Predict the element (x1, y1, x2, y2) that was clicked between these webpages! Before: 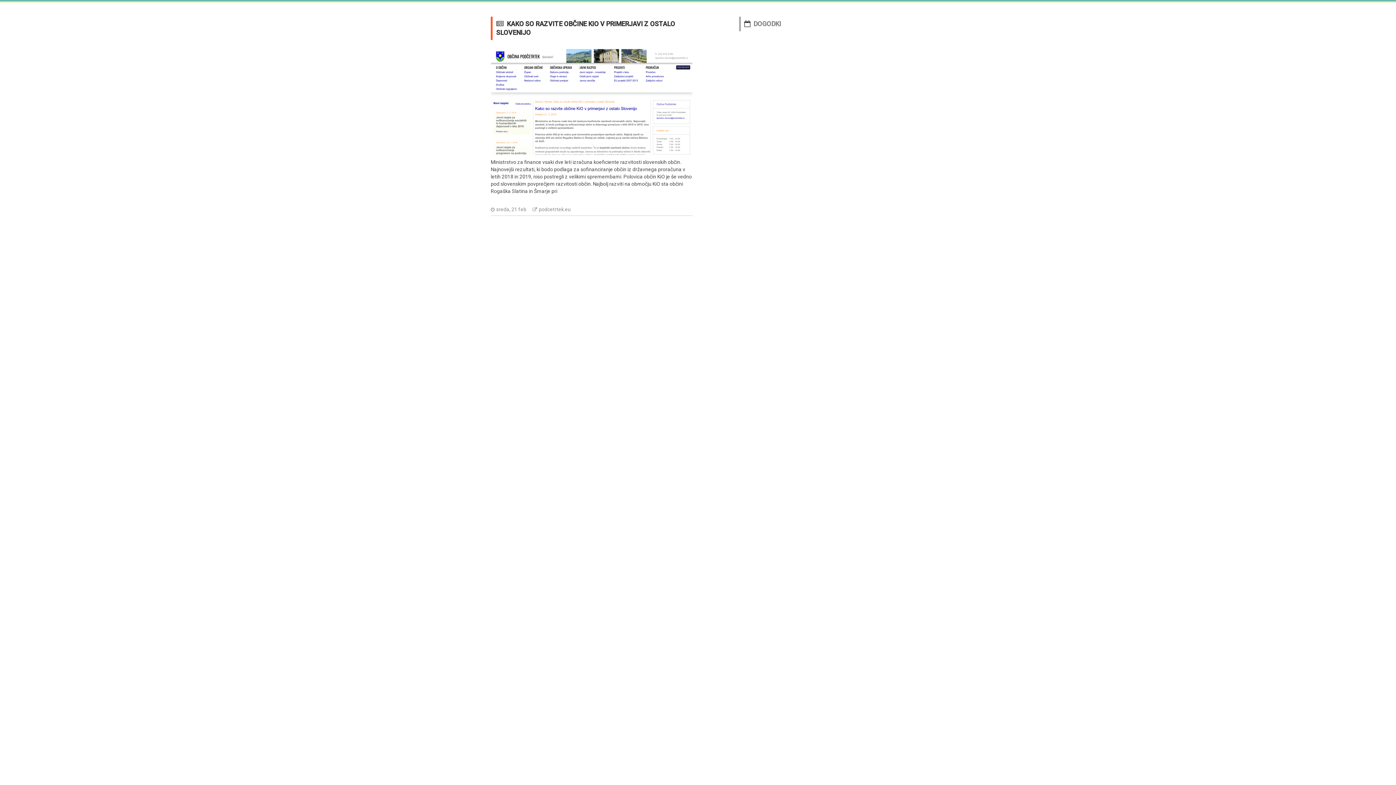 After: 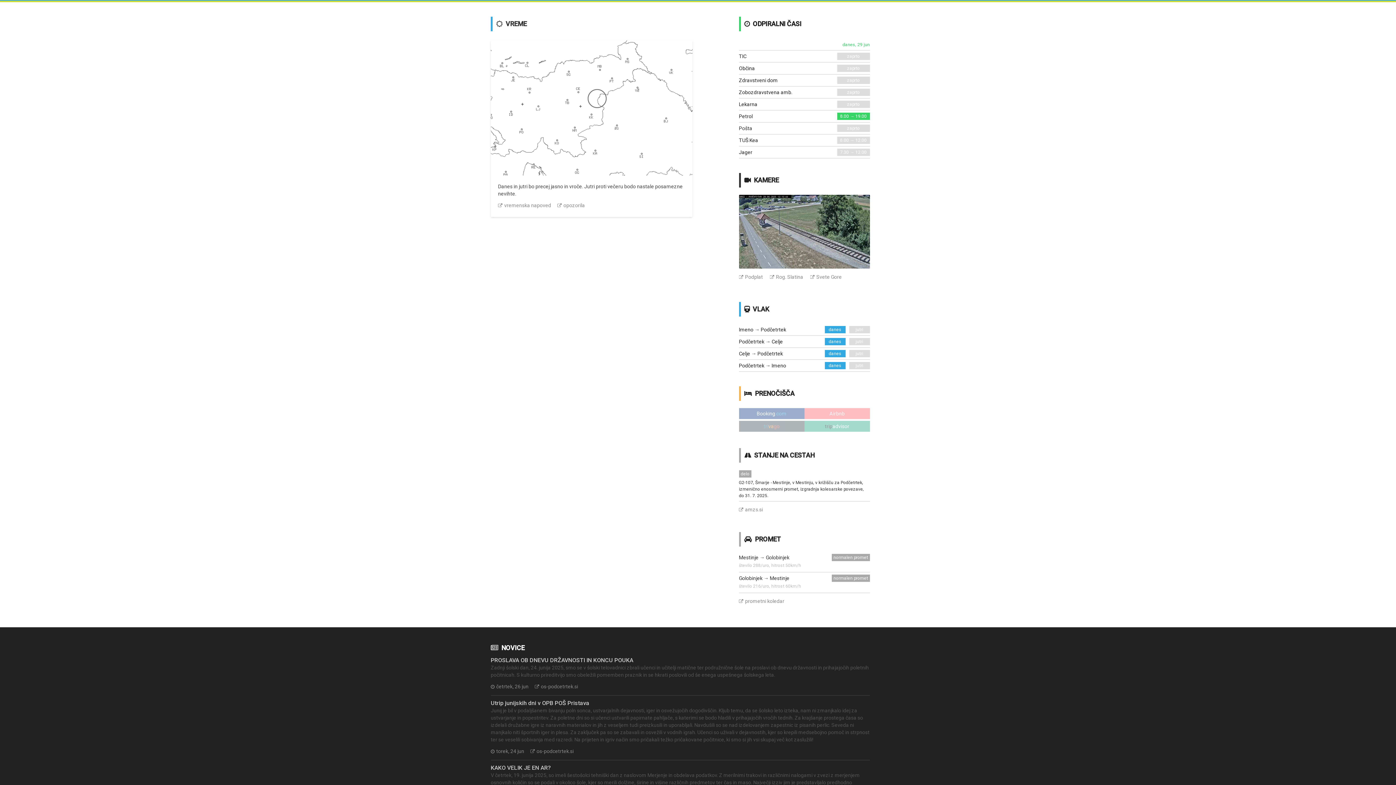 Action: bbox: (753, 20, 781, 27) label: DOGODKI